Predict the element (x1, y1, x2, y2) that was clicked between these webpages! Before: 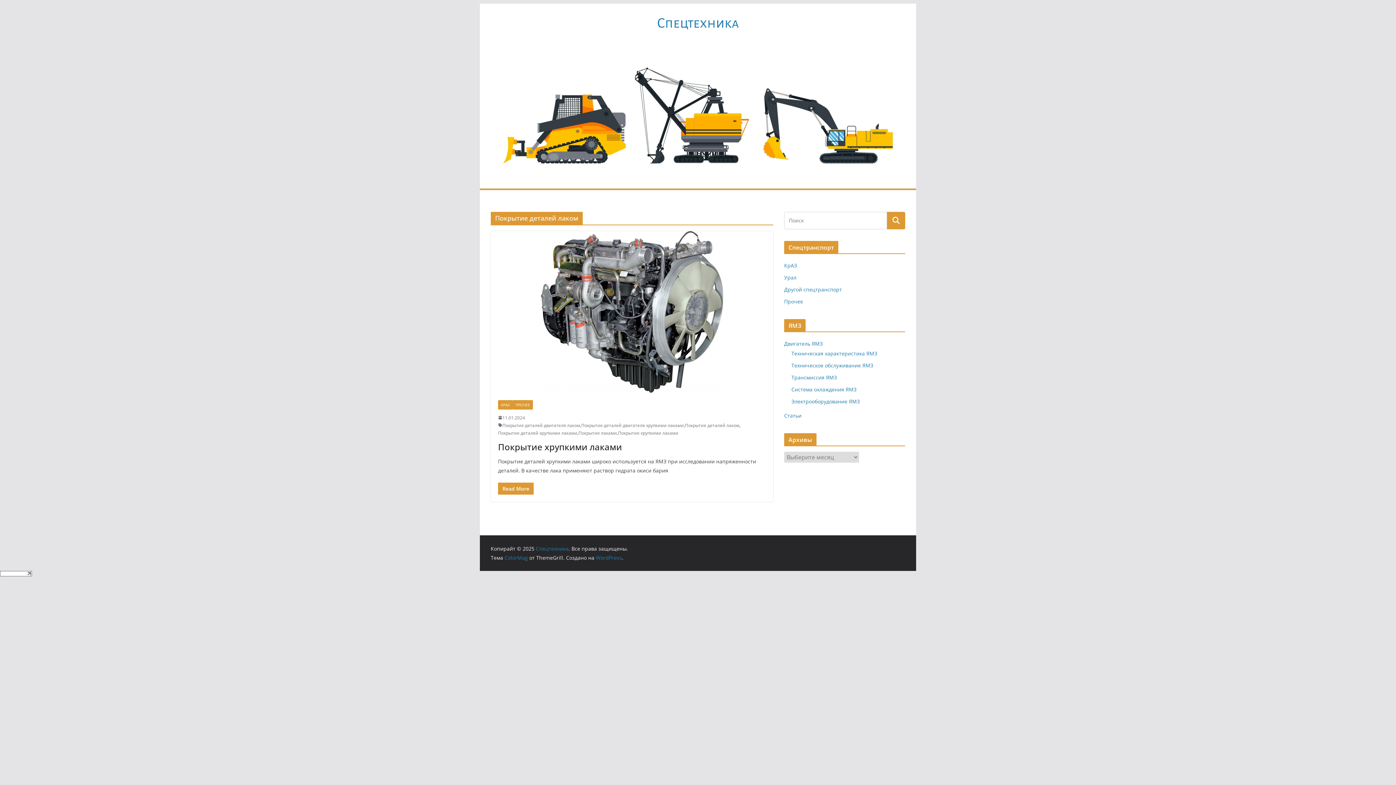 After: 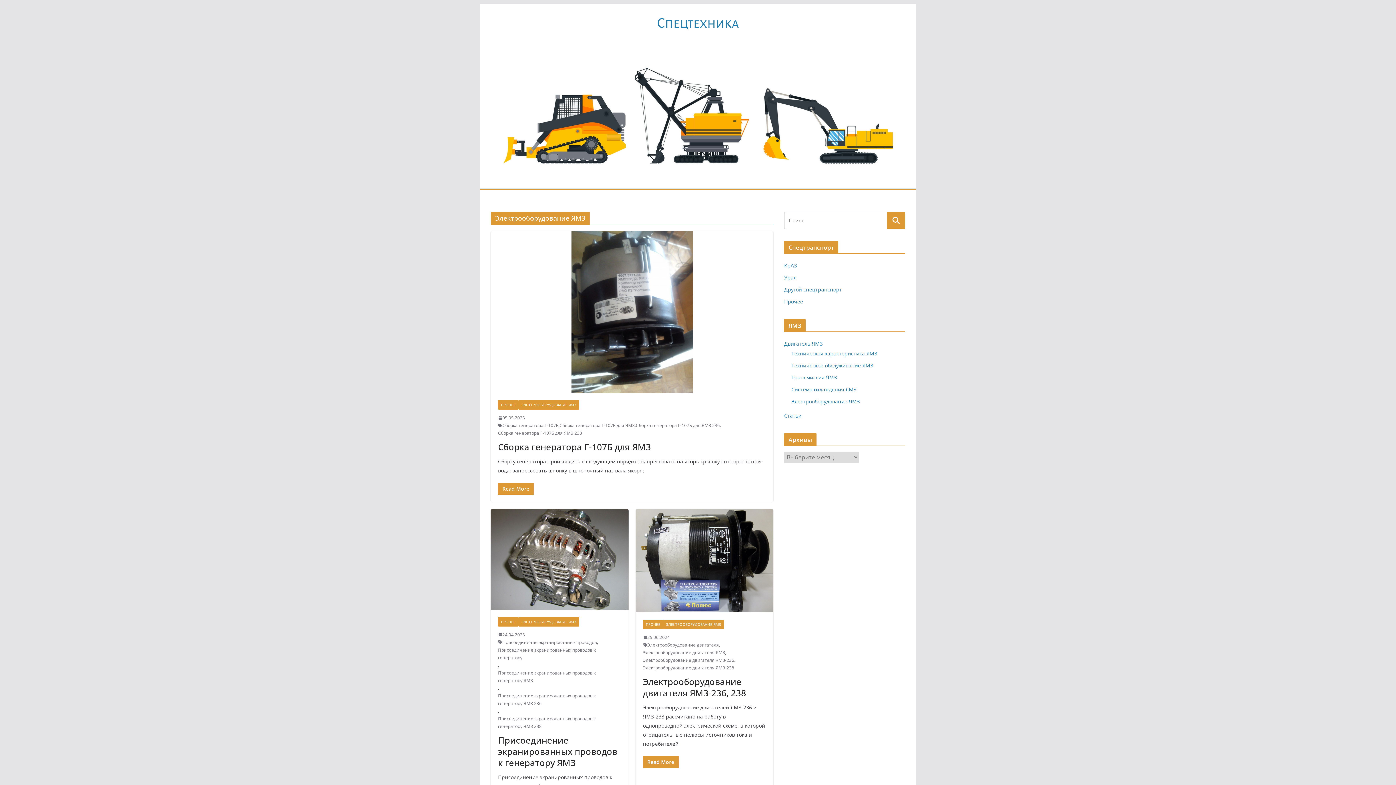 Action: bbox: (791, 398, 860, 405) label: Электрооборудование ЯМЗ